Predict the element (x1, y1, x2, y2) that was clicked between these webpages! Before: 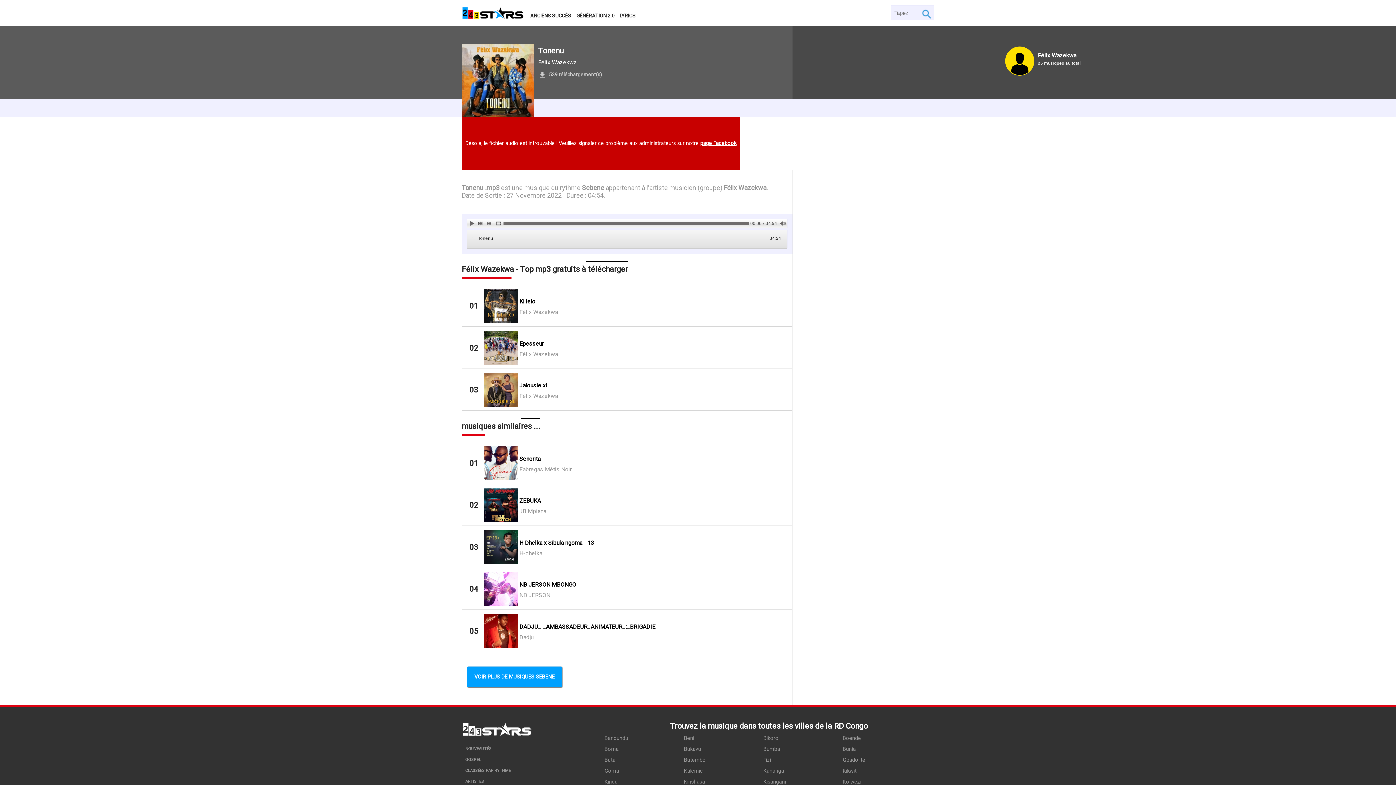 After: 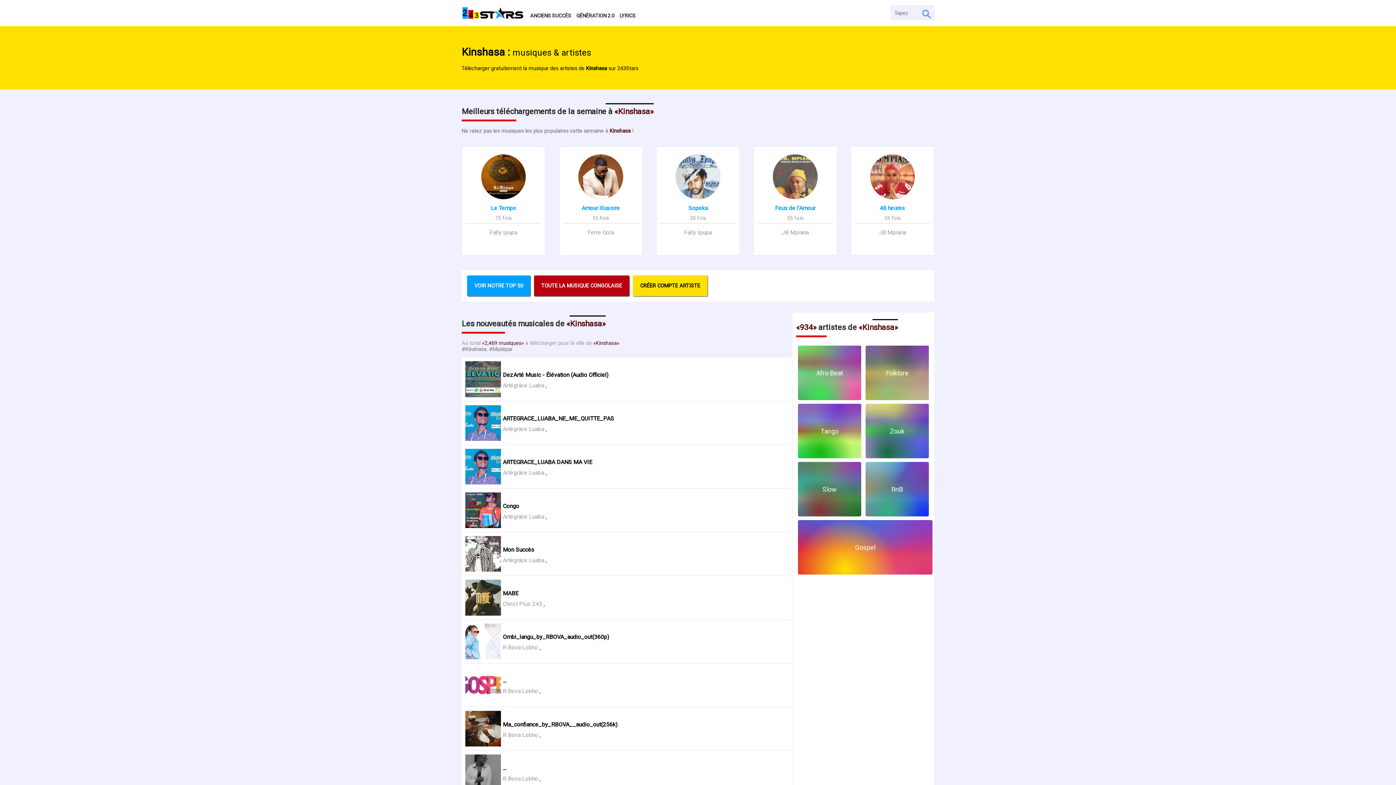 Action: label: Kinshasa bbox: (684, 775, 705, 788)